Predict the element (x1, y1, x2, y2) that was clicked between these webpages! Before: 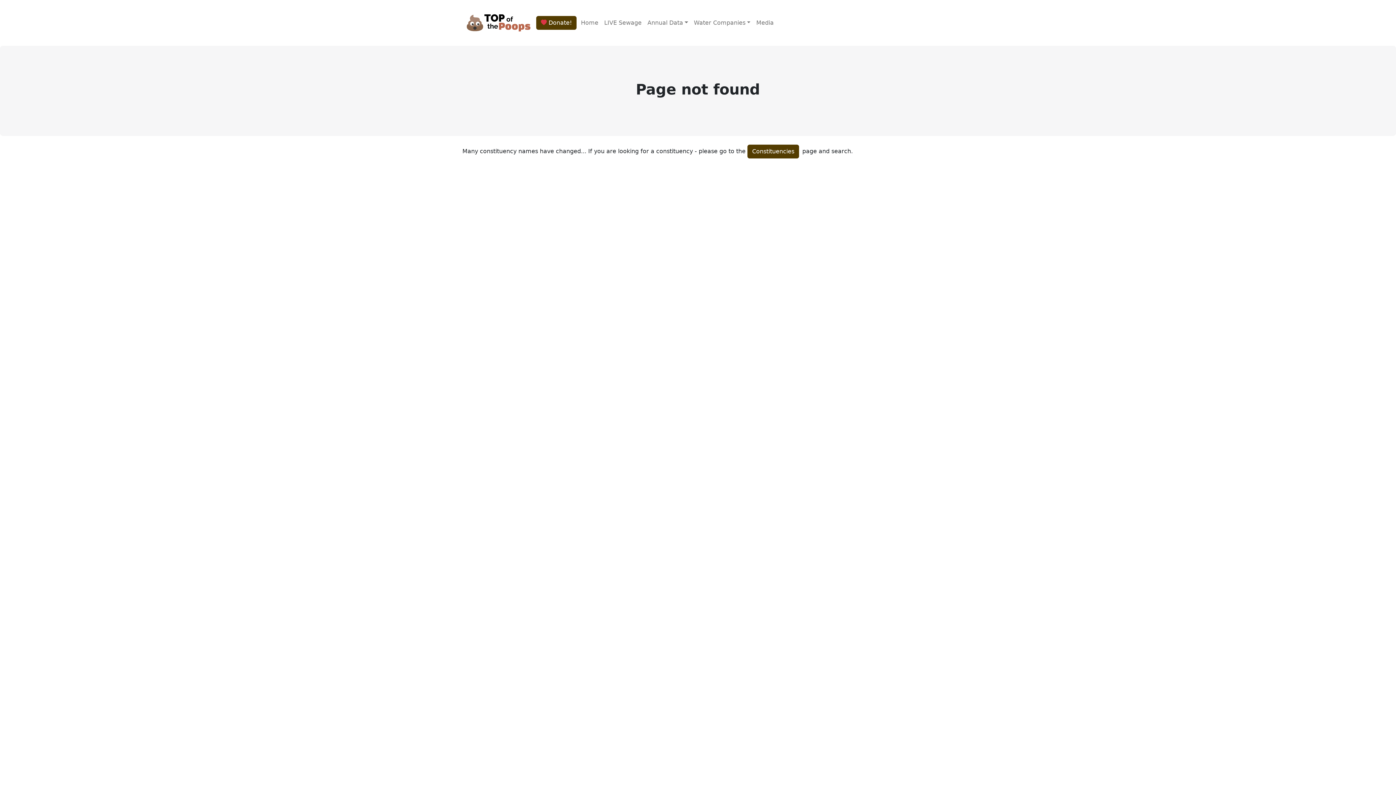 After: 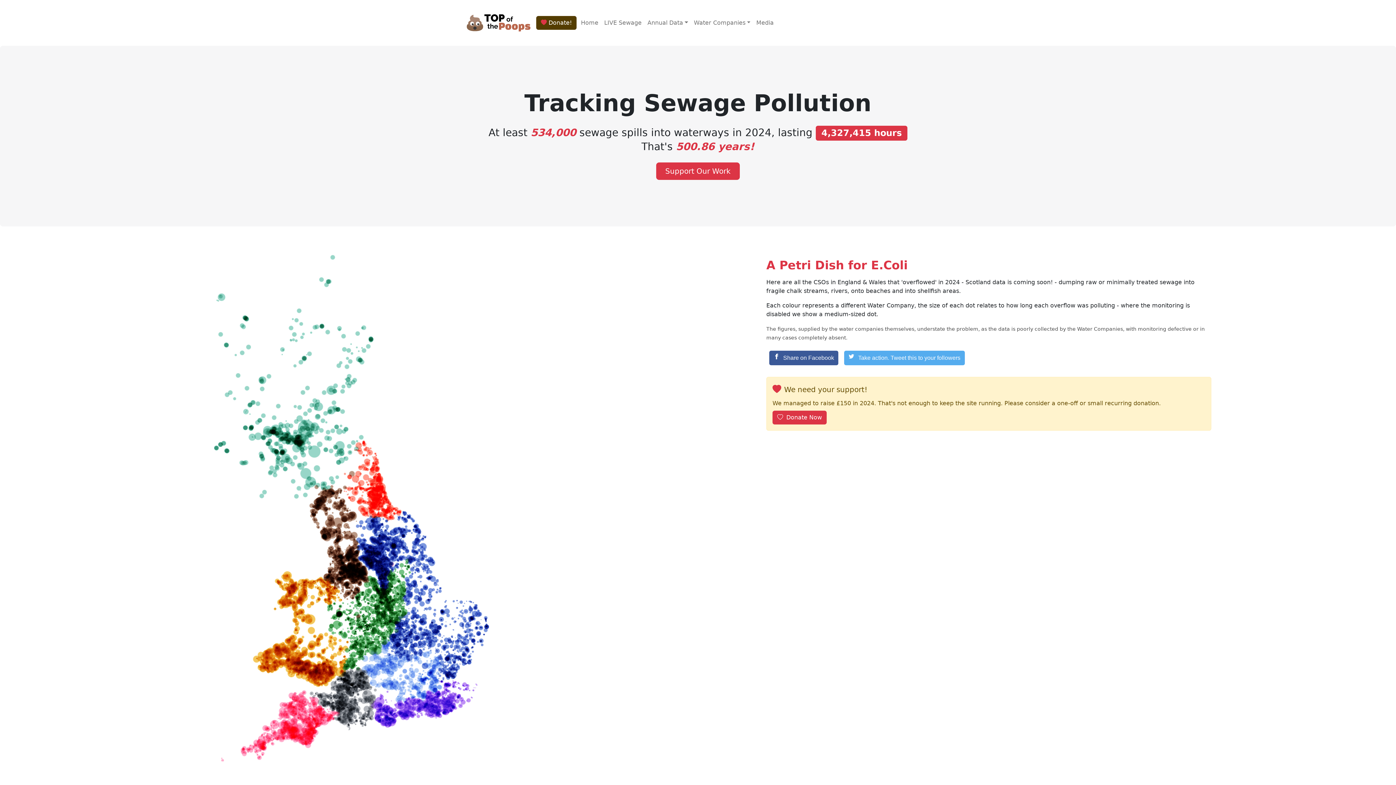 Action: bbox: (466, 2, 530, 42)